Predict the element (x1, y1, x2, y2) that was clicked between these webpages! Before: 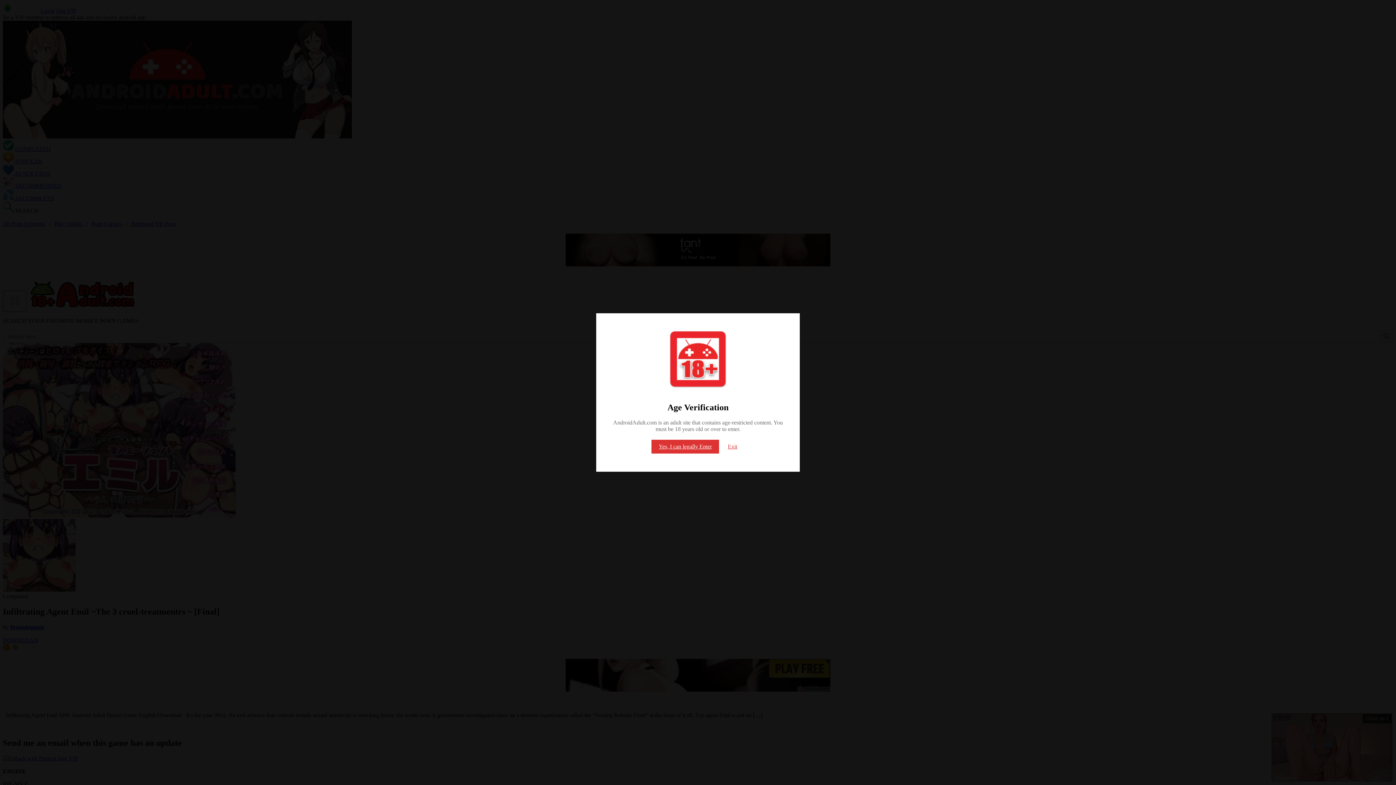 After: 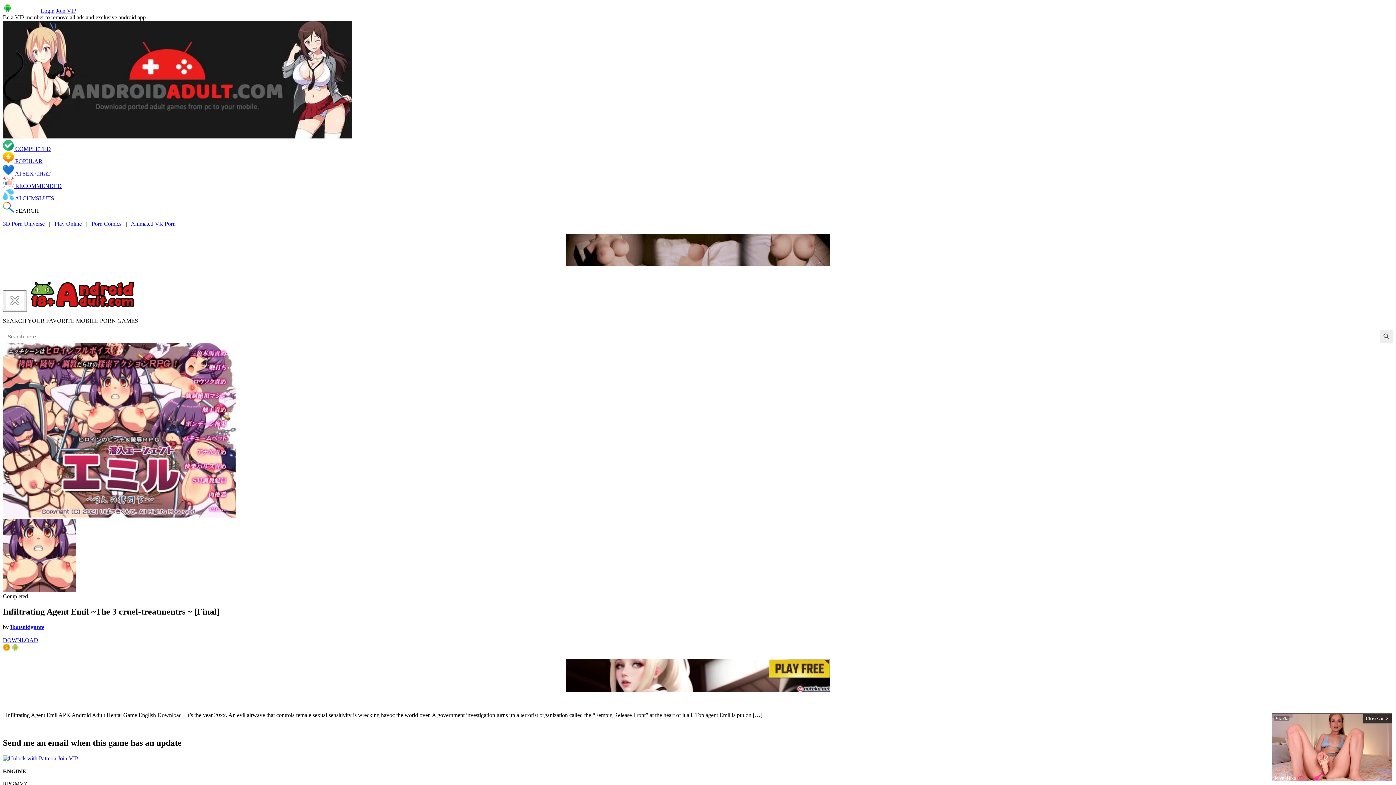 Action: label: Yes, I can legally Enter bbox: (651, 440, 719, 453)